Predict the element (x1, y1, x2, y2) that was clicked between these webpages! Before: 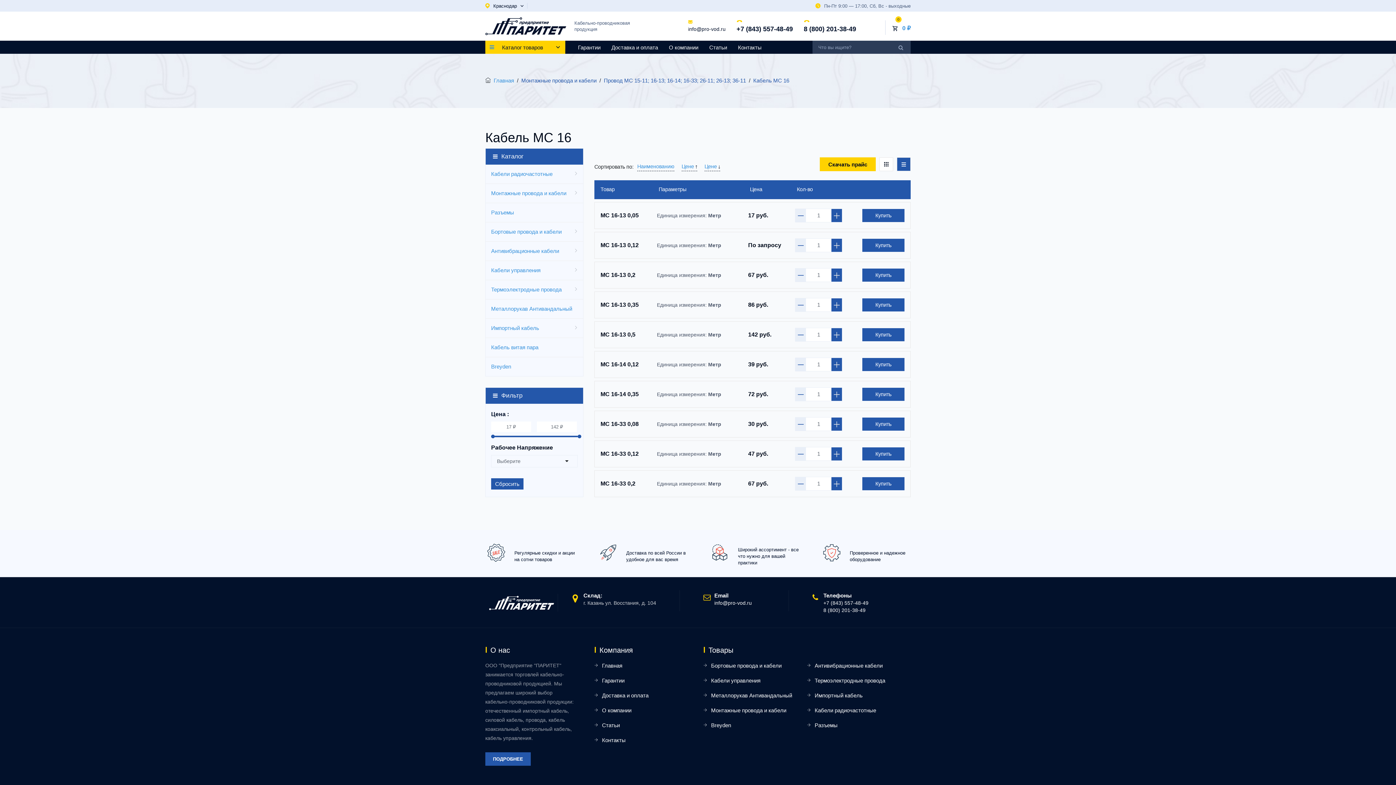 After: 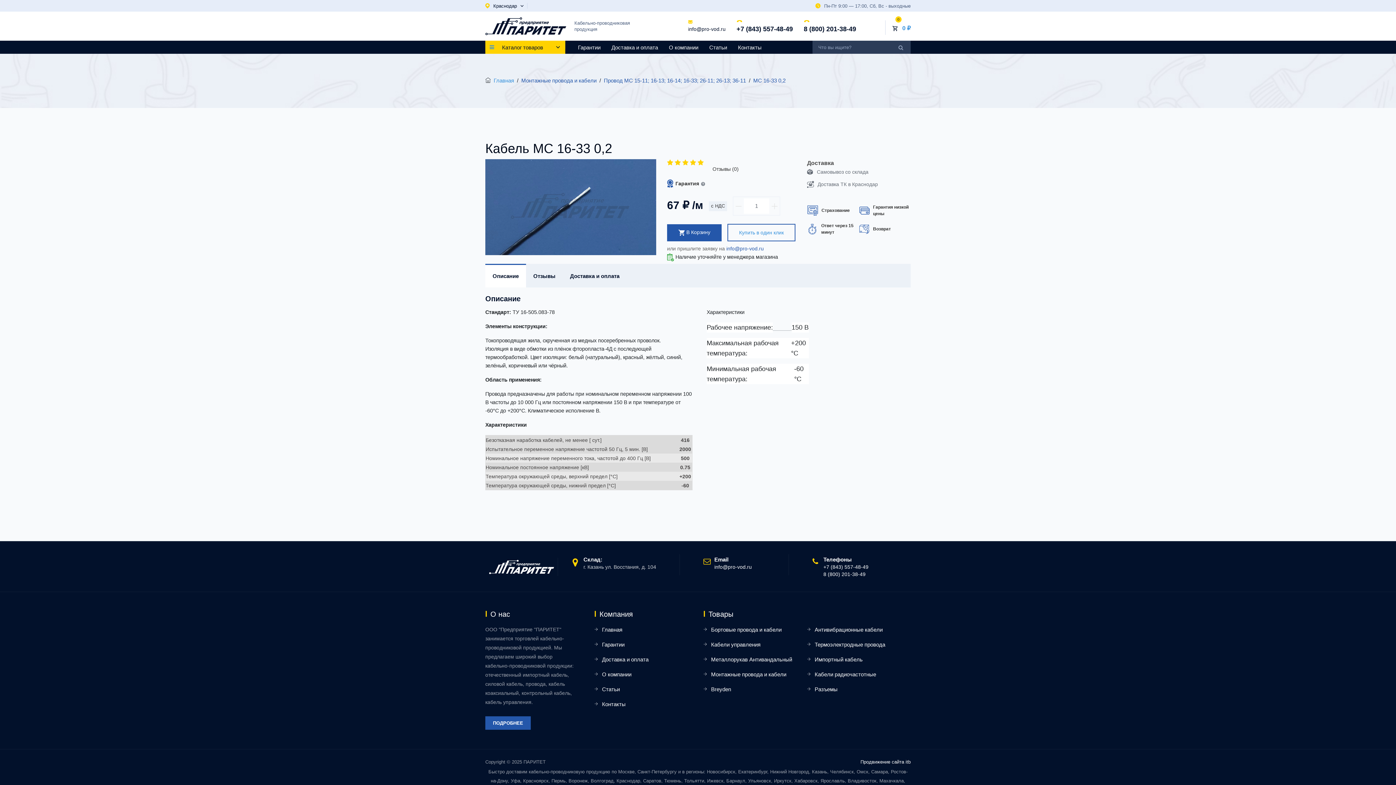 Action: bbox: (600, 479, 635, 488) label: МС 16-33 0,2